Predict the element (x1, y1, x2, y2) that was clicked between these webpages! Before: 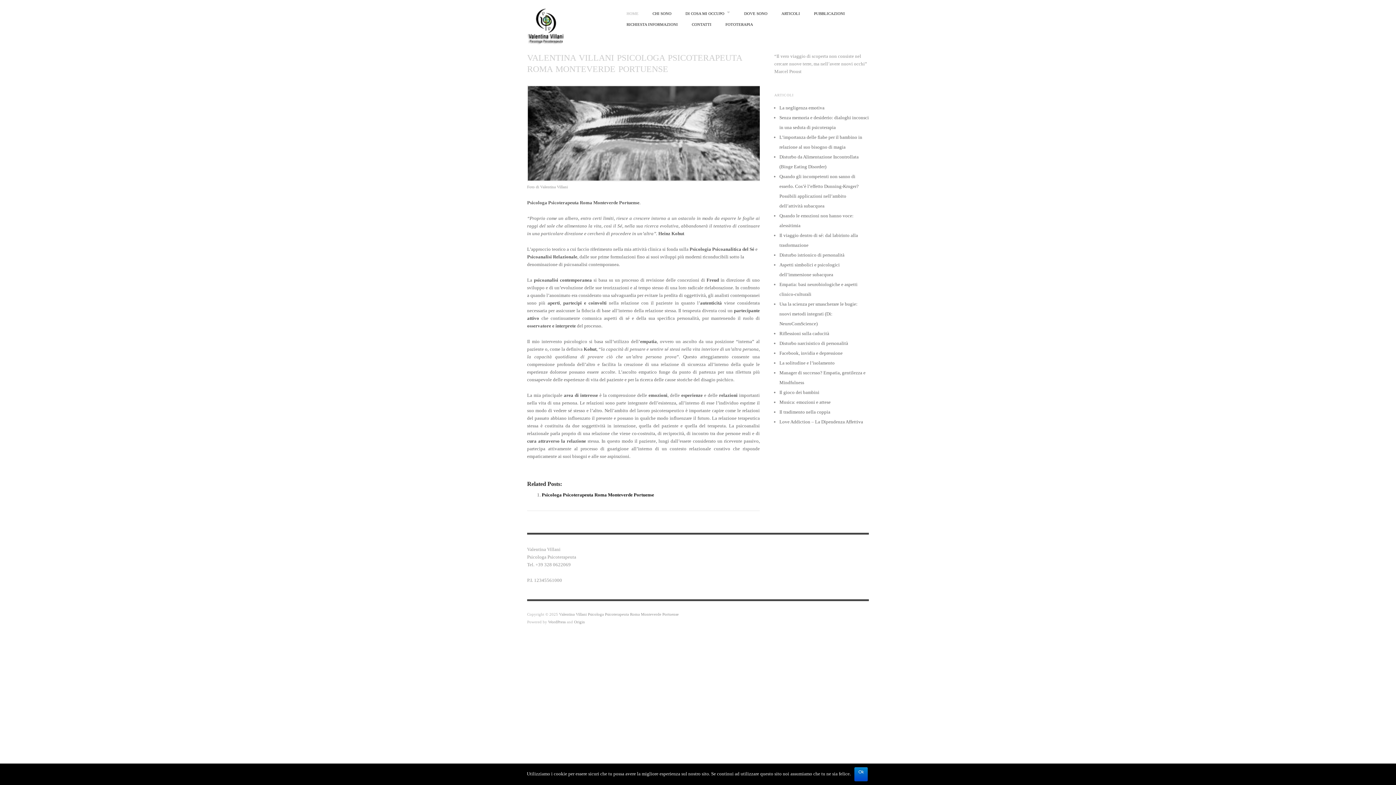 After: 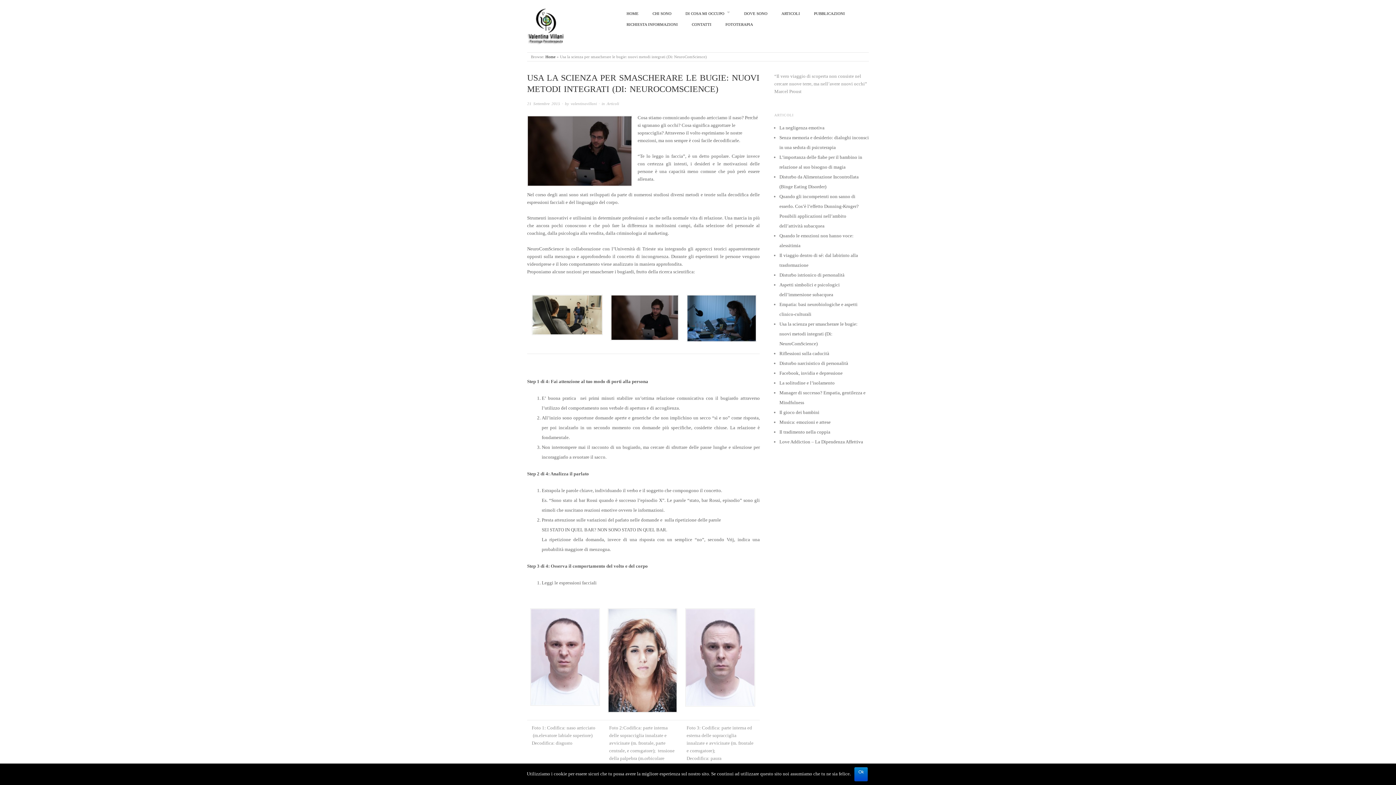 Action: bbox: (779, 301, 857, 326) label: Usa la scienza per smascherare le bugie: nuovi metodi integrati (Di: NeuroComScience)